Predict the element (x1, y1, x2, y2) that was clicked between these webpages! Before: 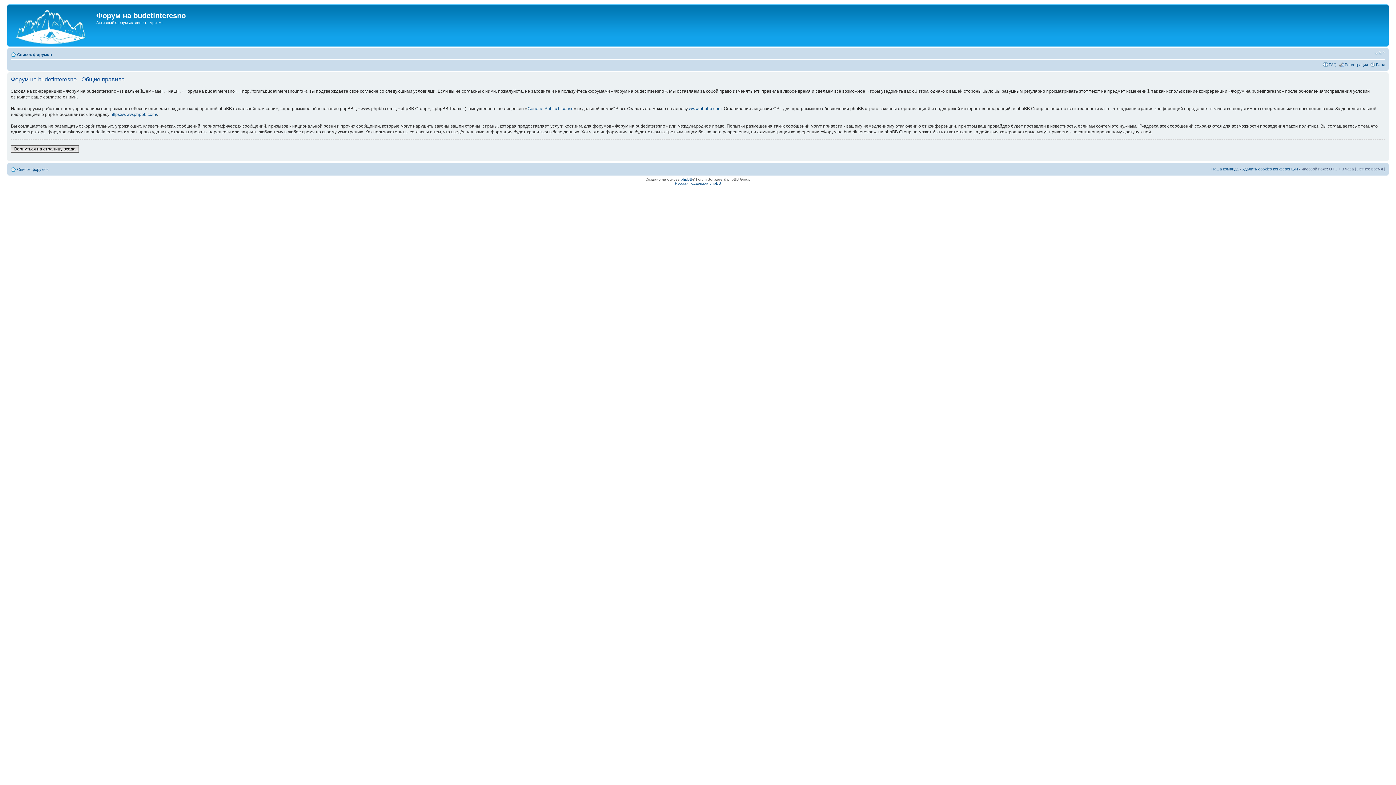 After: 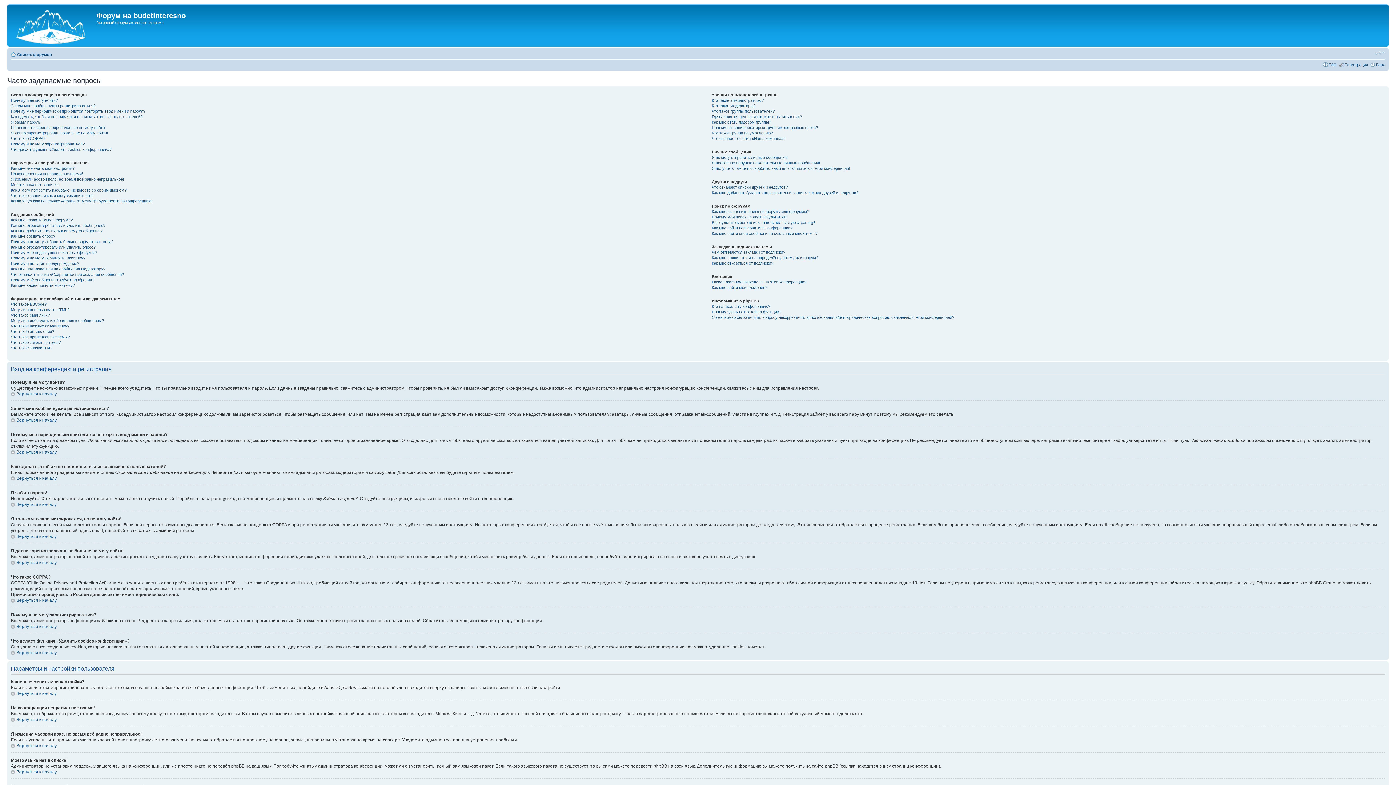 Action: label: FAQ bbox: (1329, 62, 1337, 66)